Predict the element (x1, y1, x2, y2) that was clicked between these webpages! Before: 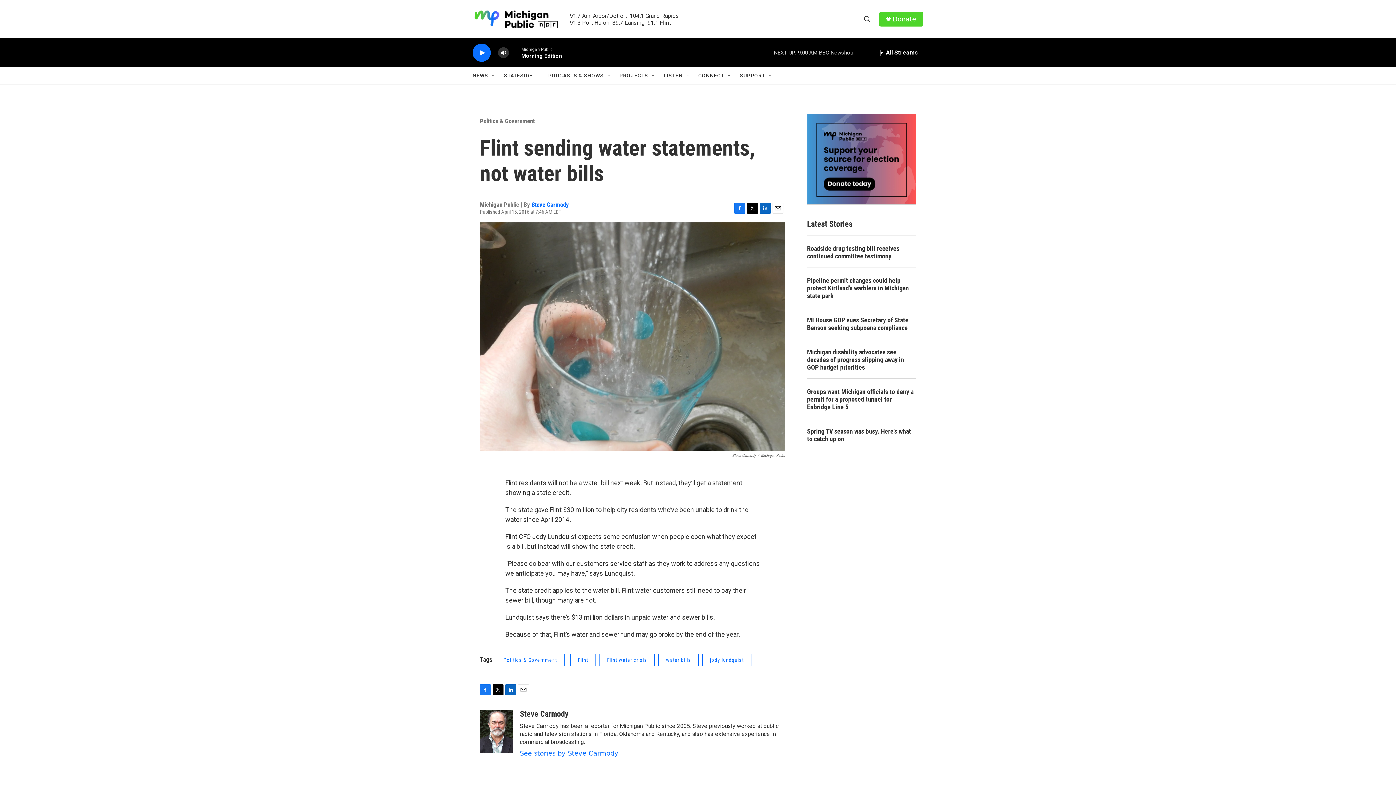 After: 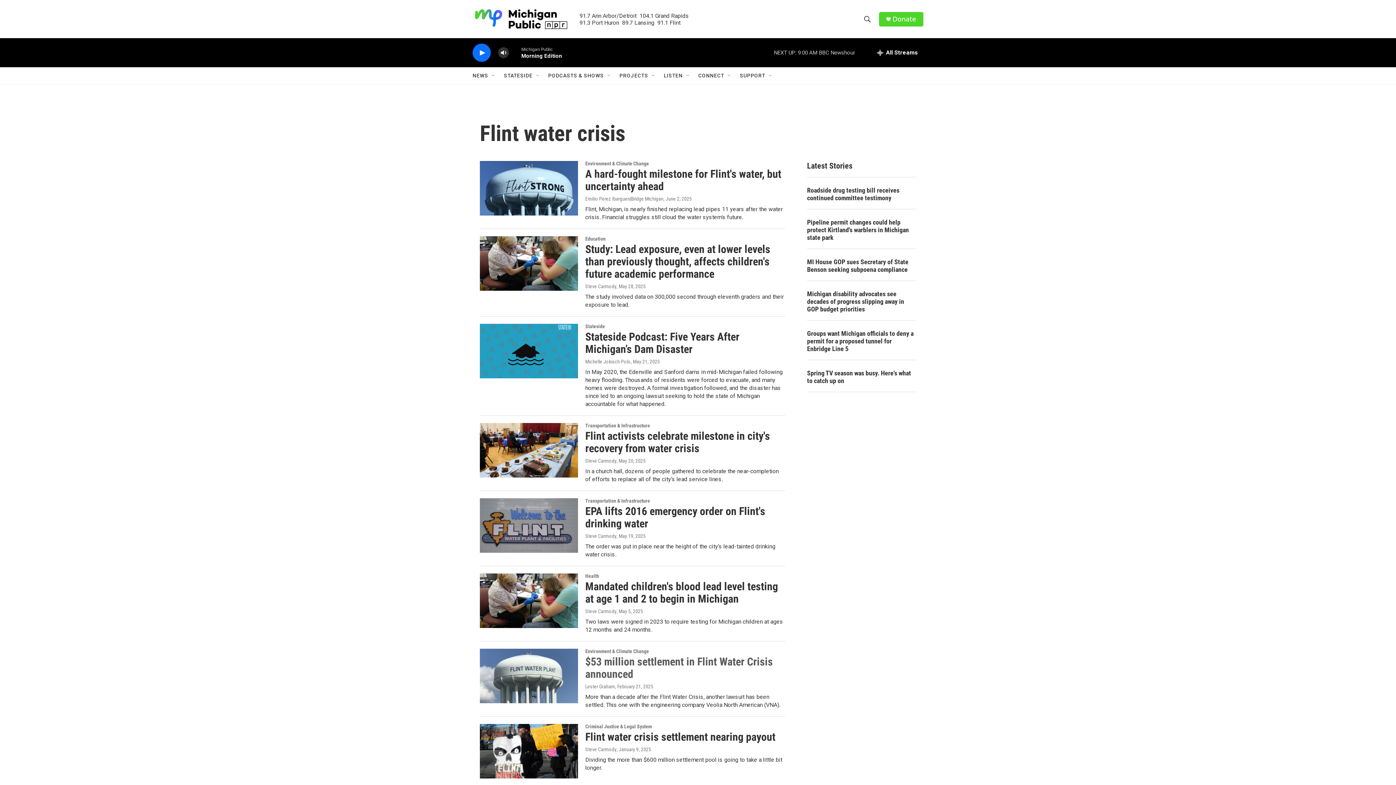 Action: bbox: (599, 654, 654, 666) label: Flint water crisis